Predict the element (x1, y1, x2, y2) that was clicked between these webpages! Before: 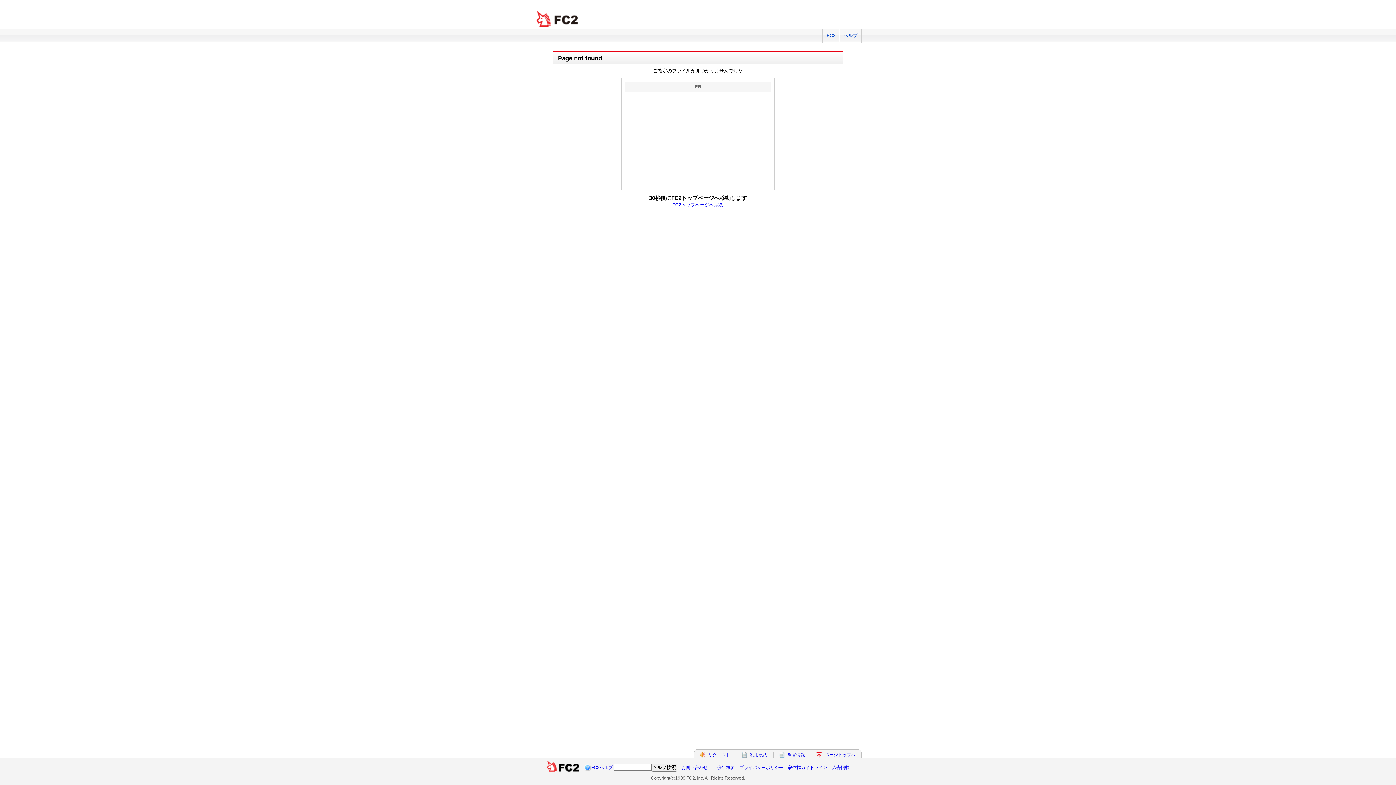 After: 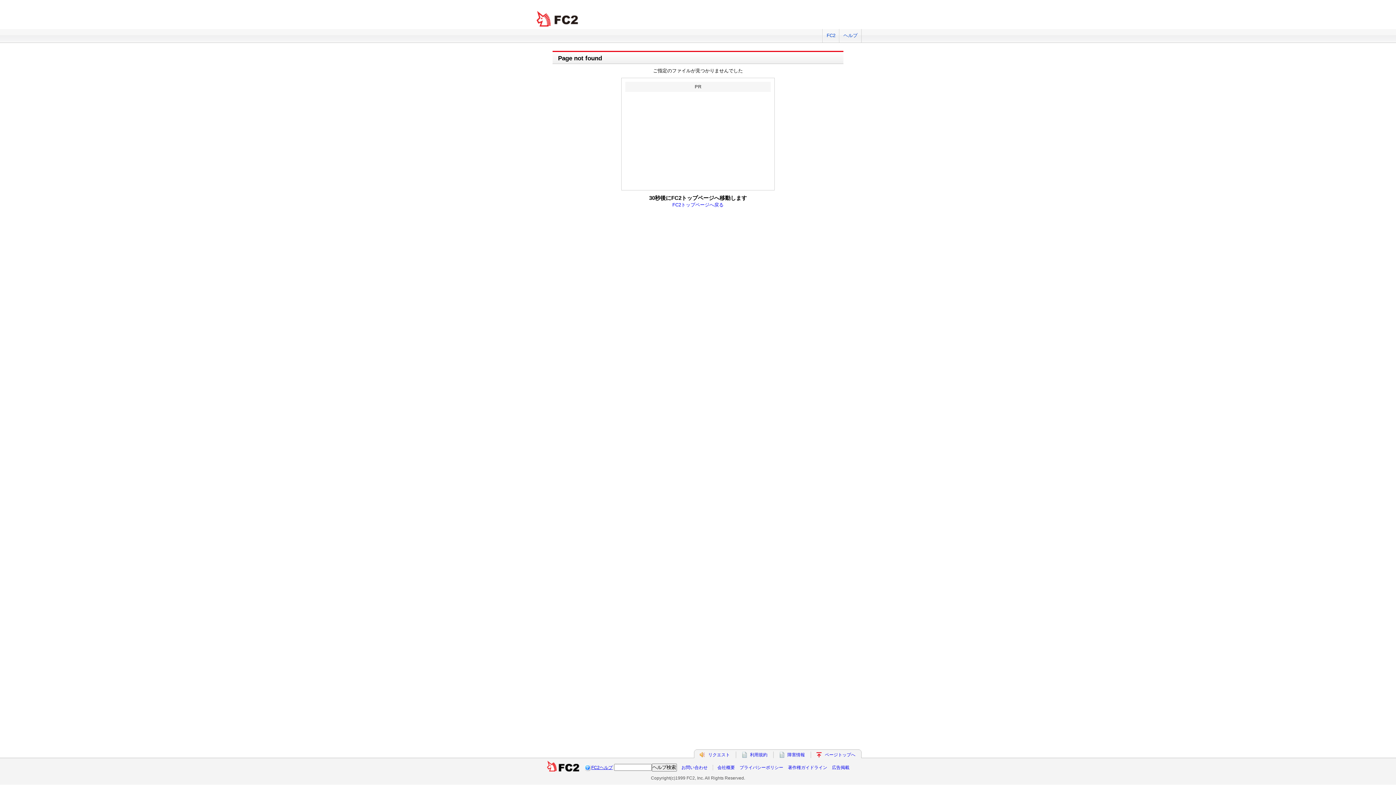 Action: label: FC2ヘルプ bbox: (591, 765, 612, 770)